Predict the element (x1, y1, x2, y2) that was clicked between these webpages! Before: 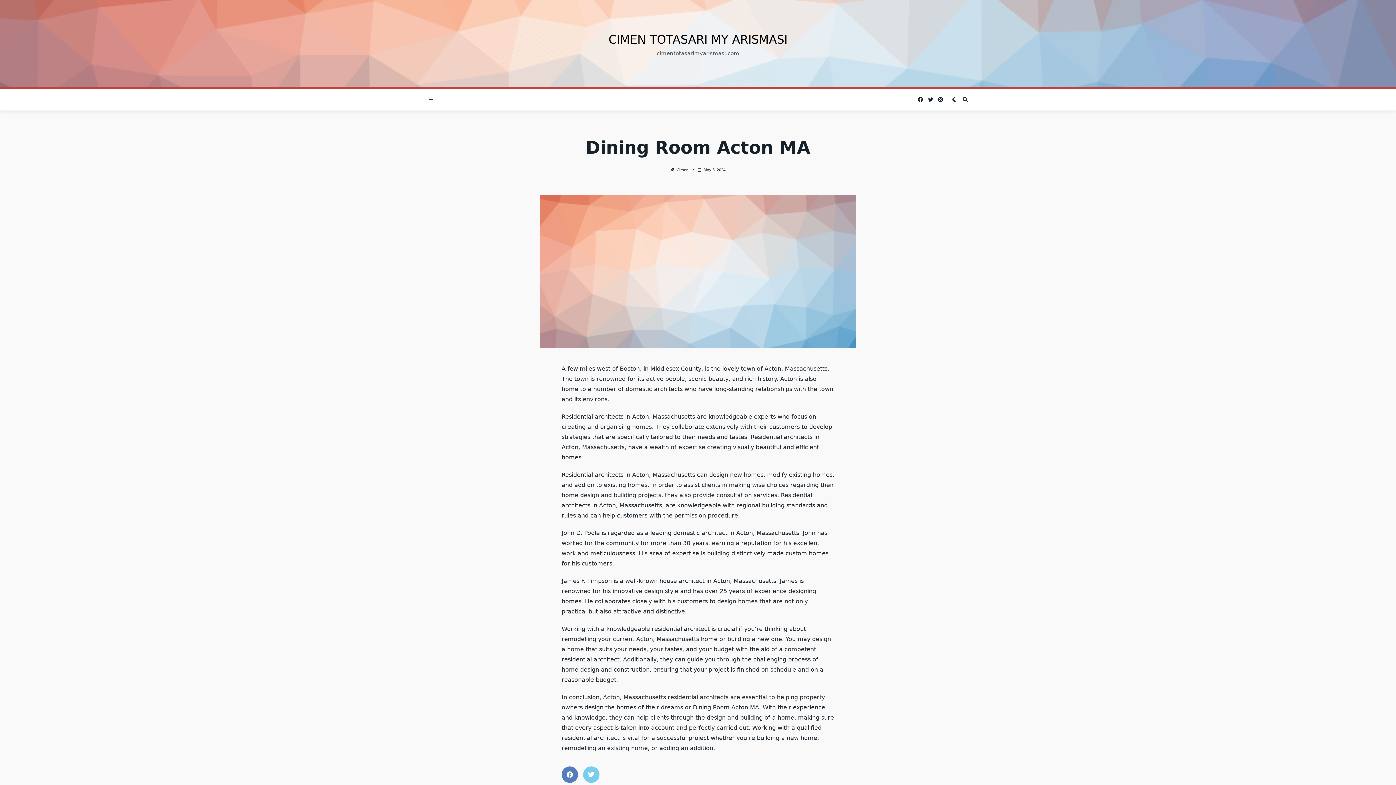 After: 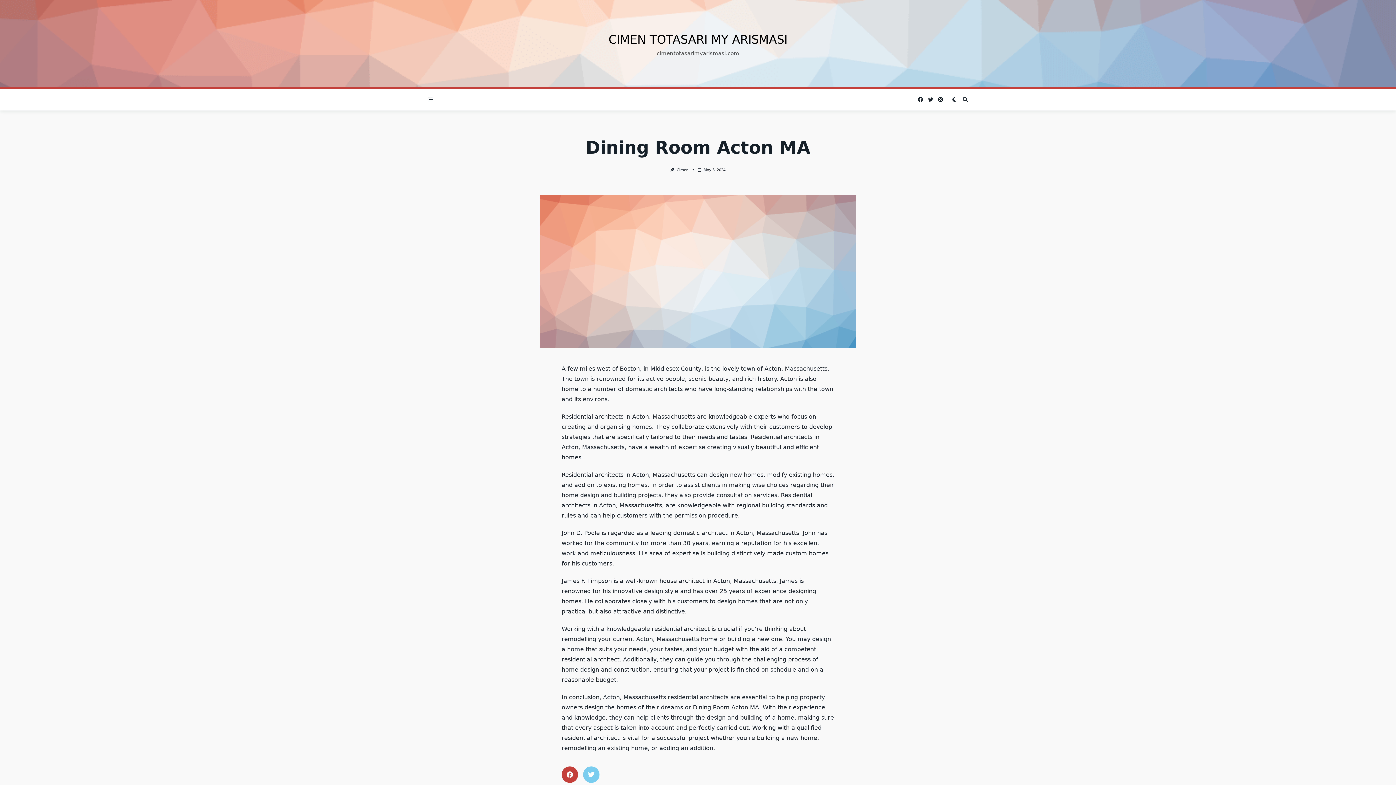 Action: bbox: (561, 766, 578, 783)